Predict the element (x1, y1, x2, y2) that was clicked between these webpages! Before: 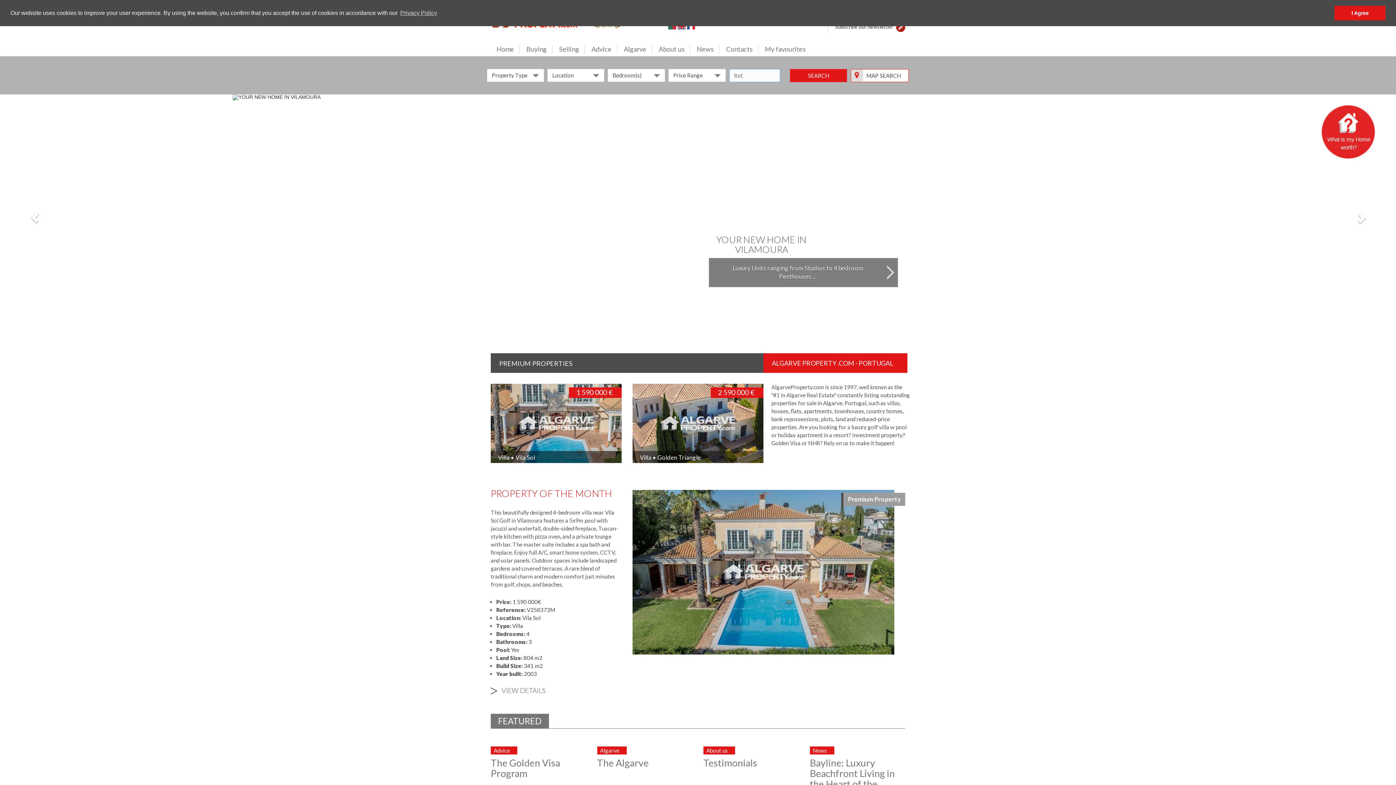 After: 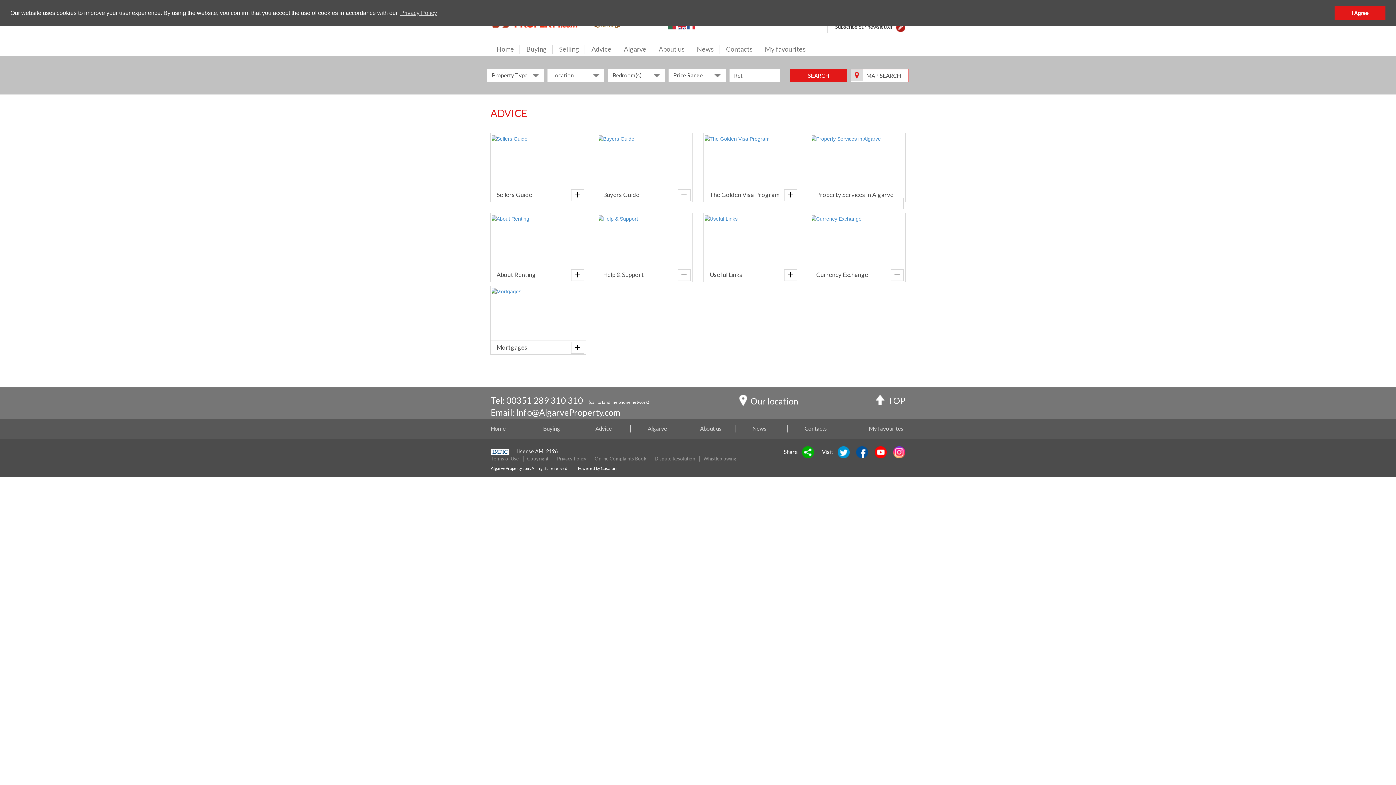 Action: bbox: (585, 42, 617, 56) label: Advice